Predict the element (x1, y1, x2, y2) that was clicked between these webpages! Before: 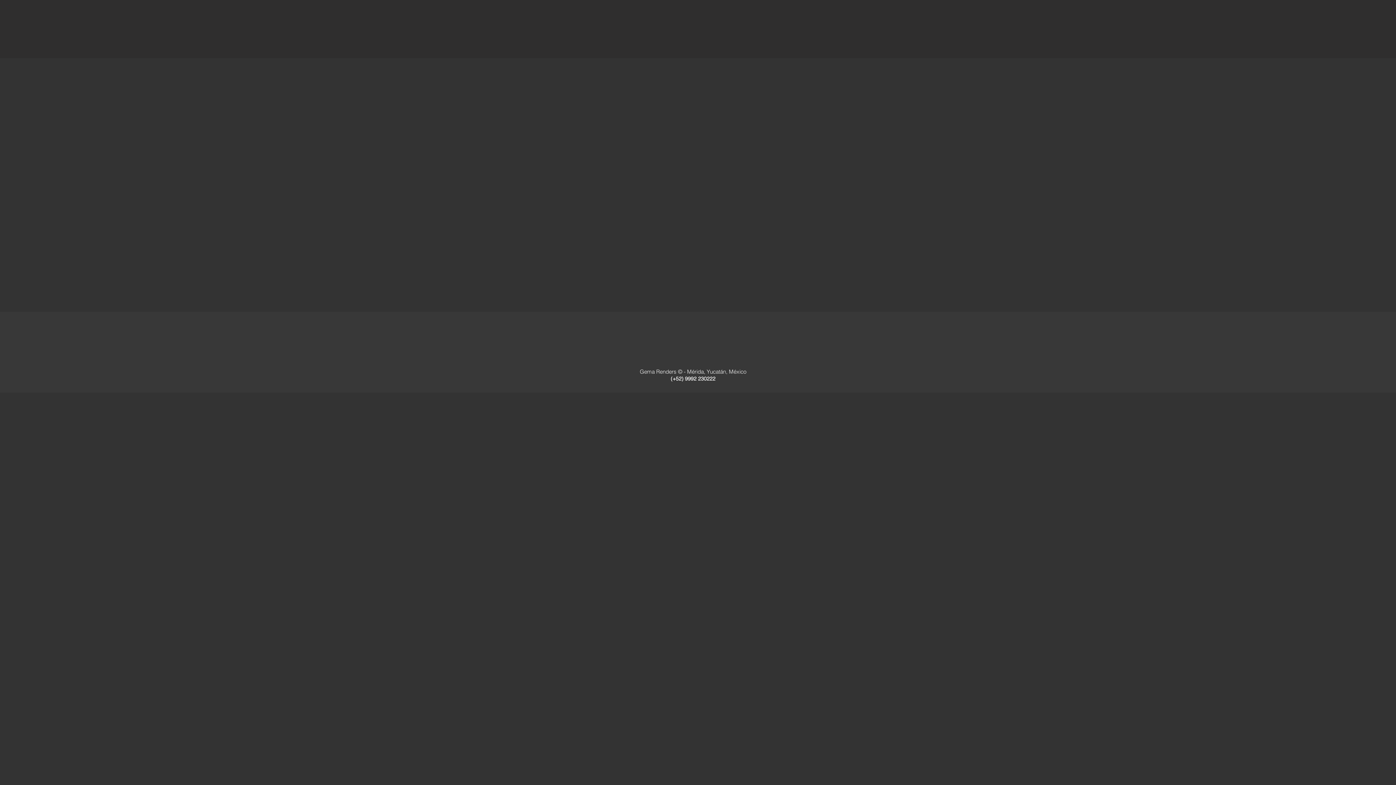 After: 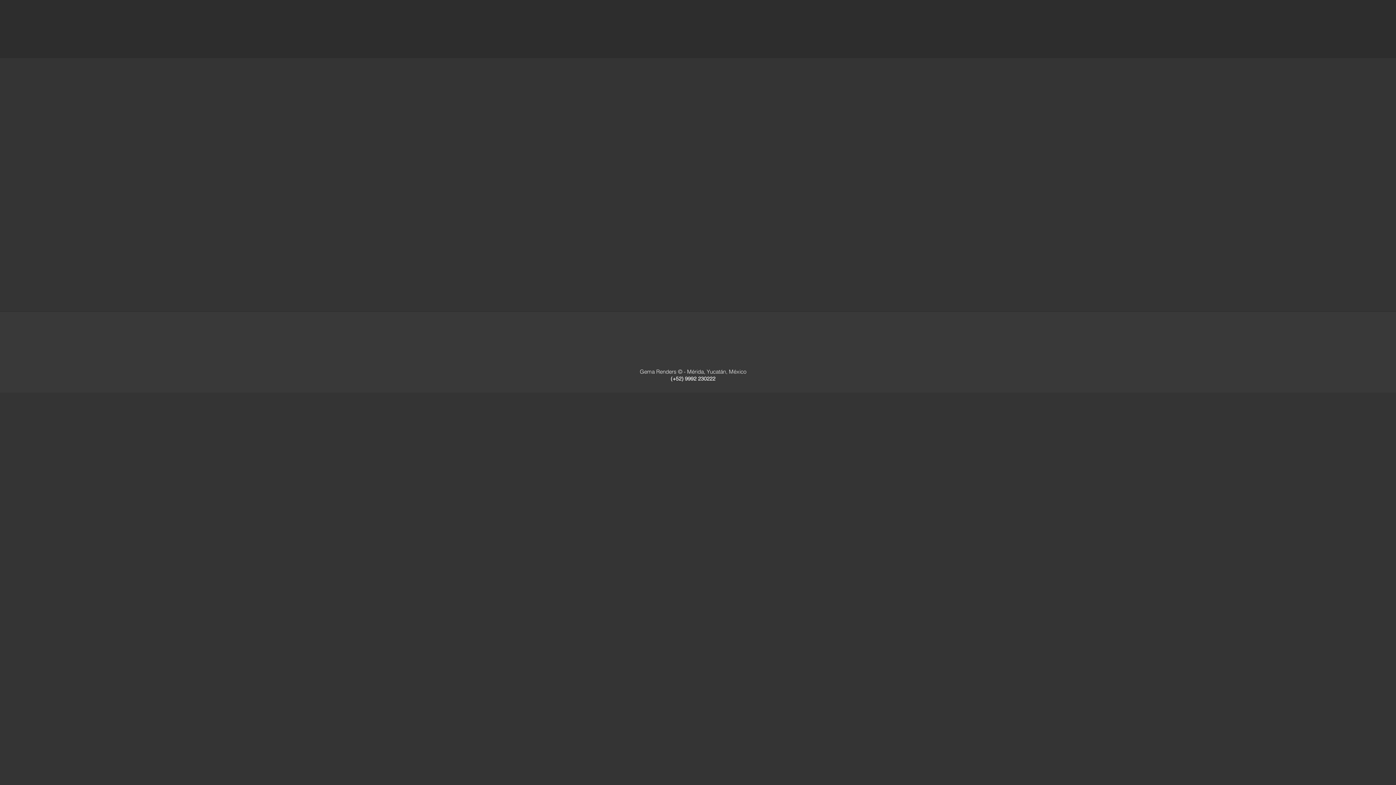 Action: label: Grey Facebook Icon bbox: (677, 357, 686, 366)